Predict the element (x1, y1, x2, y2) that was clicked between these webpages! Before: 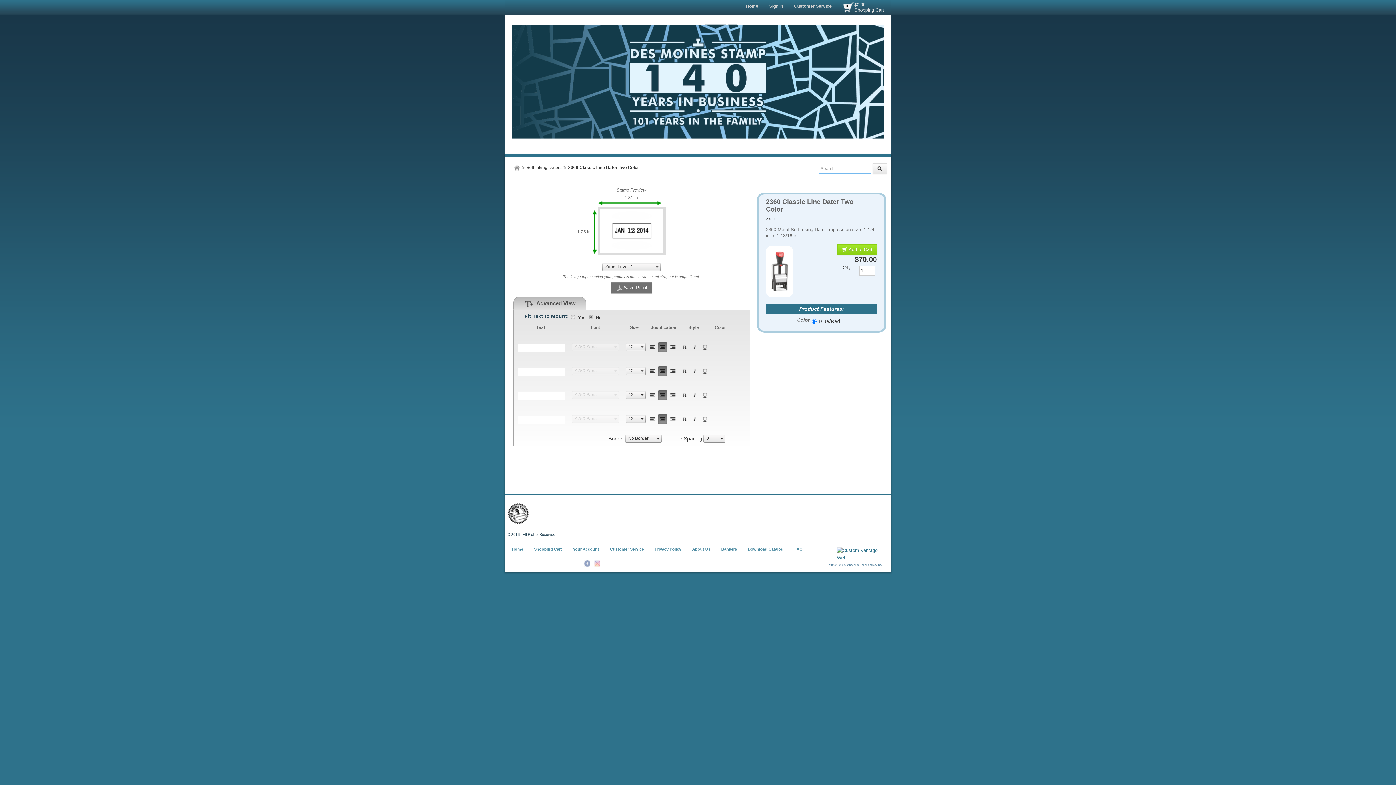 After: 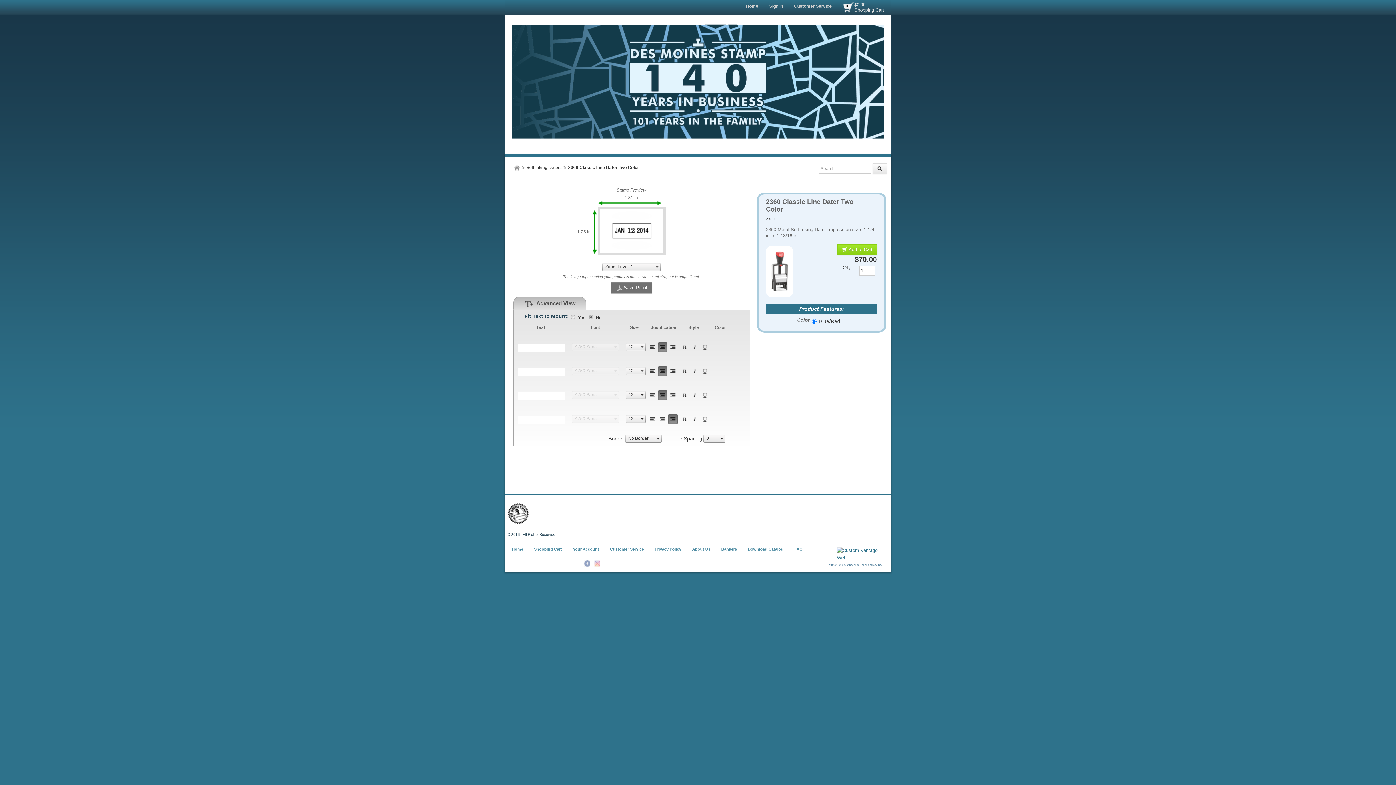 Action: bbox: (668, 414, 677, 424)